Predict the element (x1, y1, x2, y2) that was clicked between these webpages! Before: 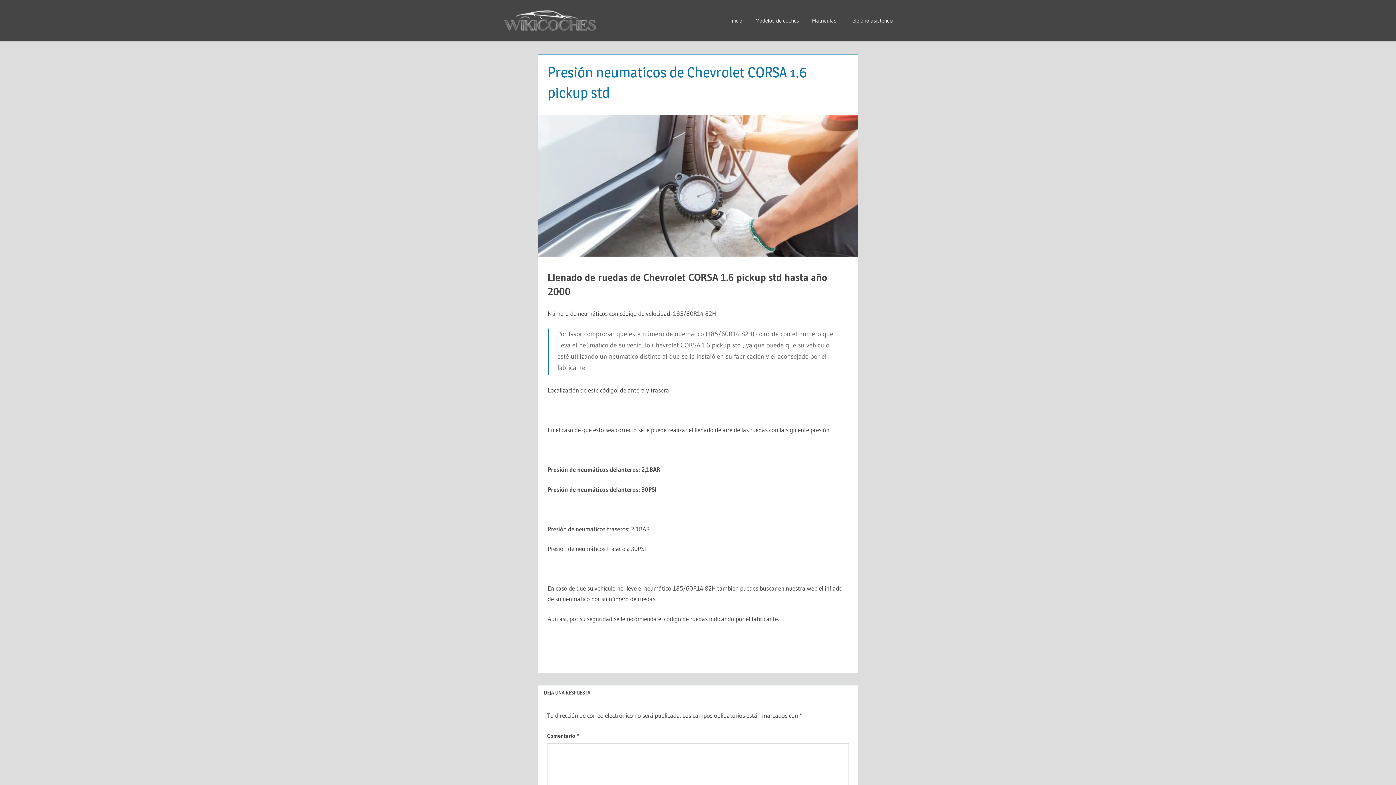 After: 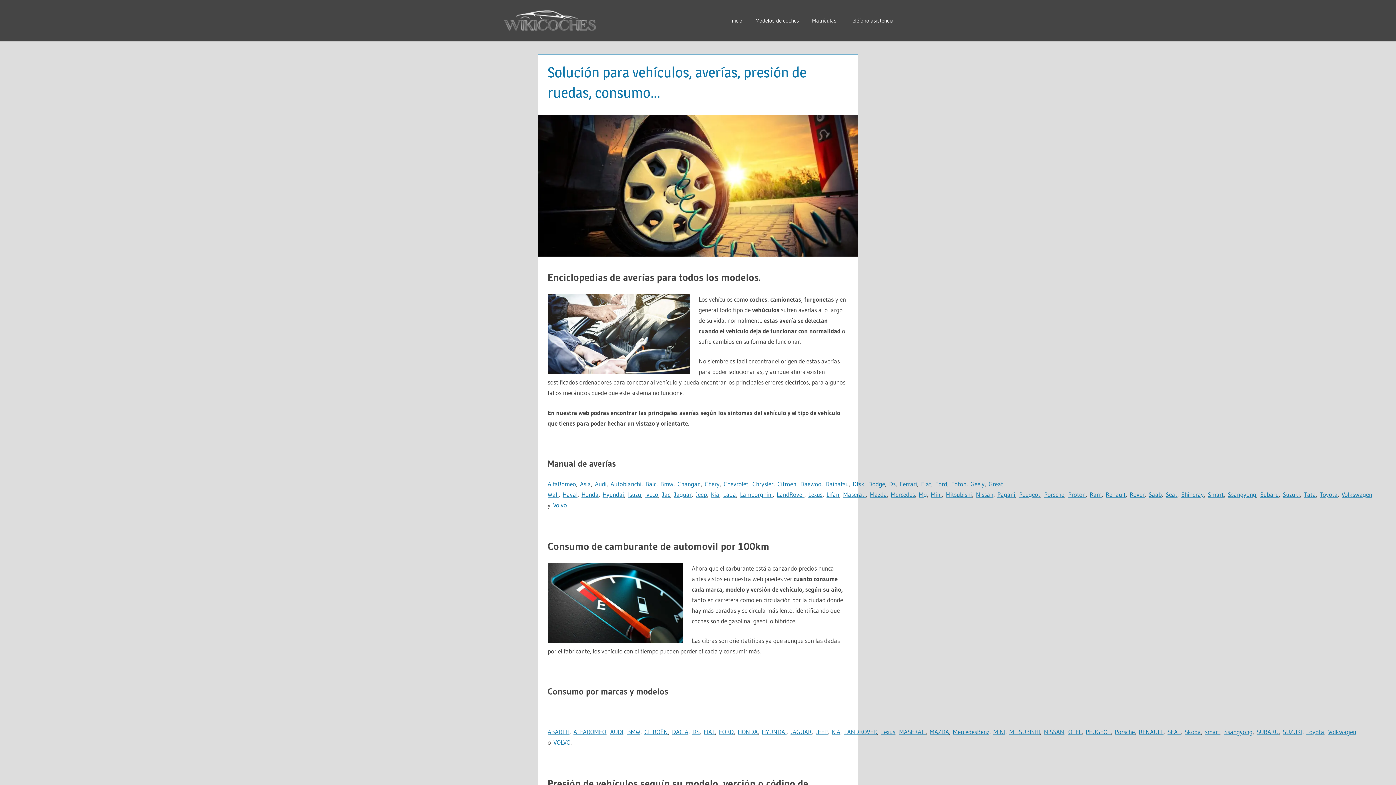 Action: bbox: (499, 6, 597, 35)